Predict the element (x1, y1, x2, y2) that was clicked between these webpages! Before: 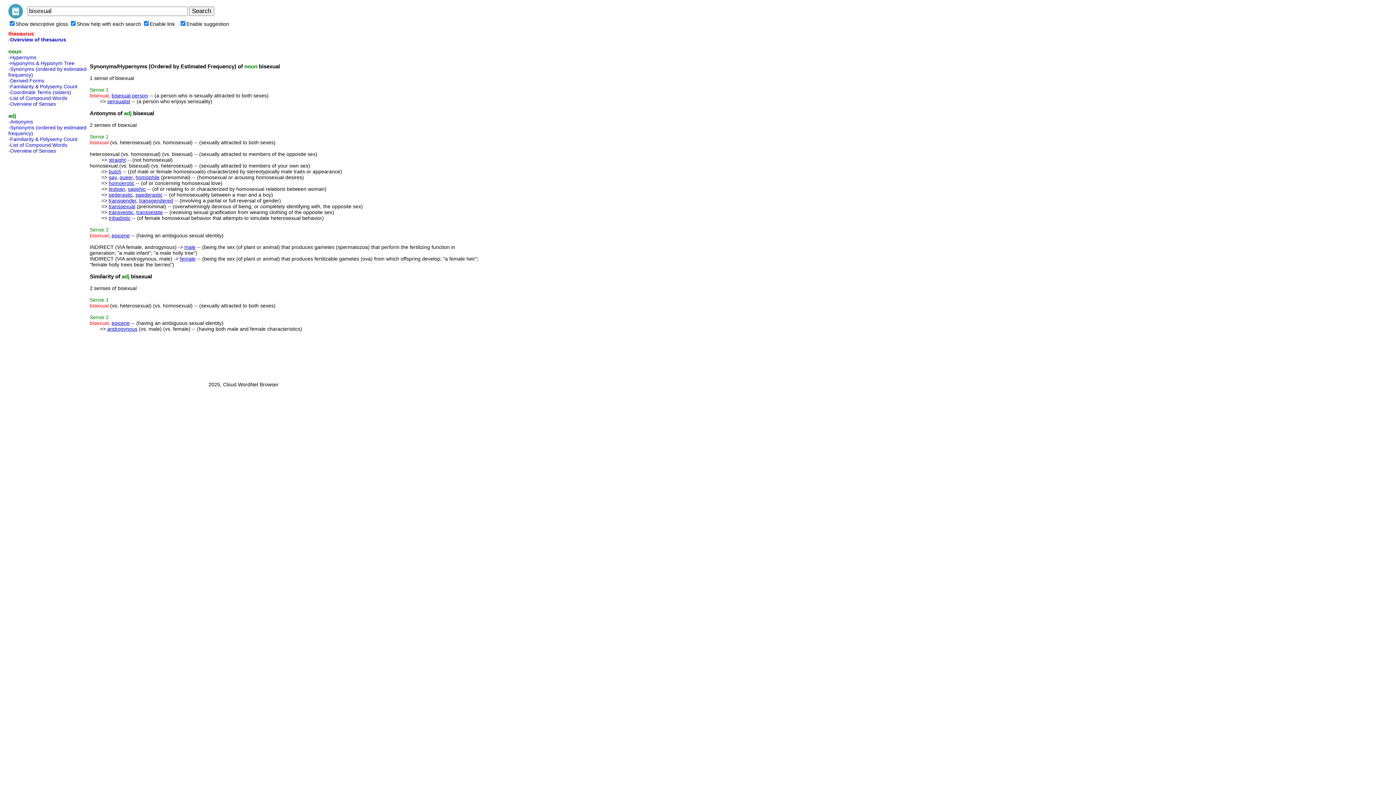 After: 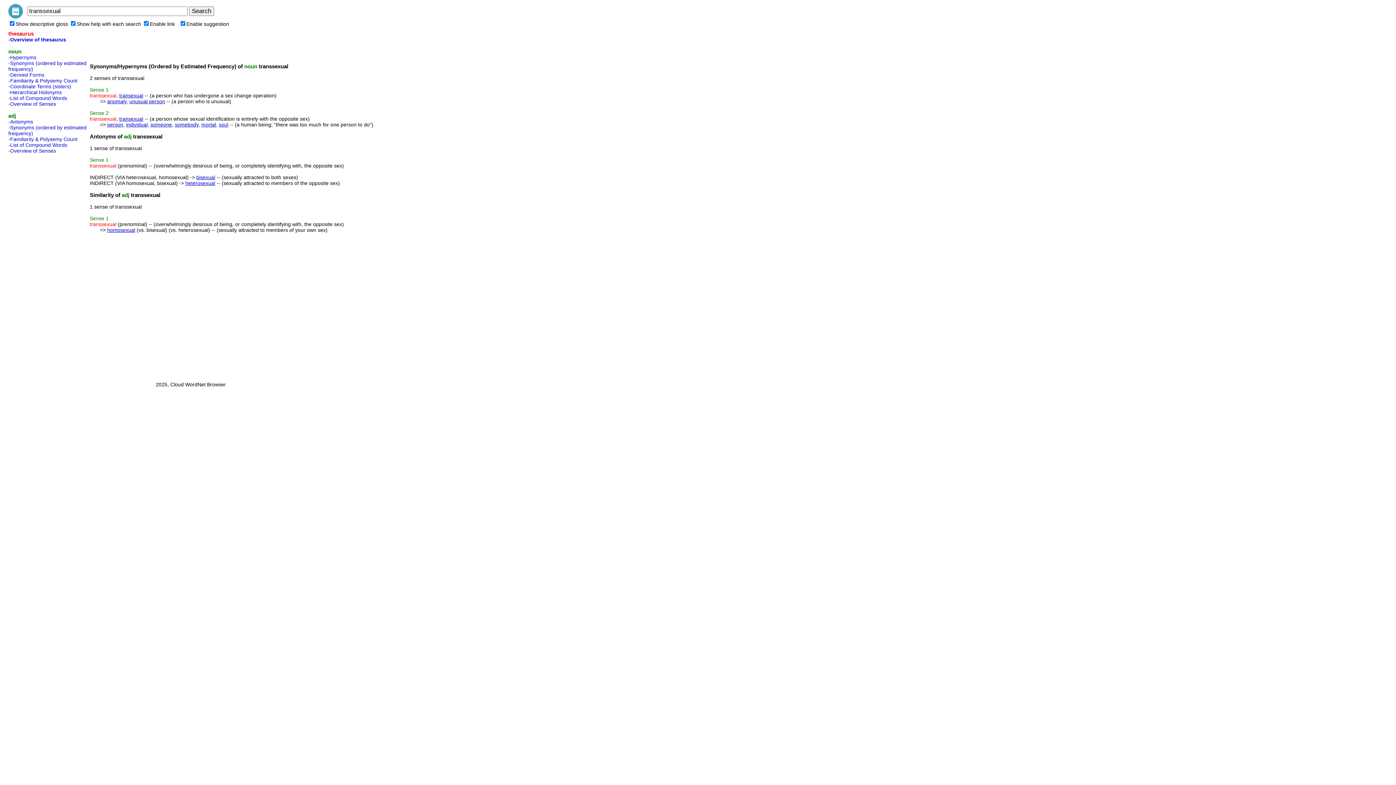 Action: bbox: (108, 203, 135, 209) label: transsexual